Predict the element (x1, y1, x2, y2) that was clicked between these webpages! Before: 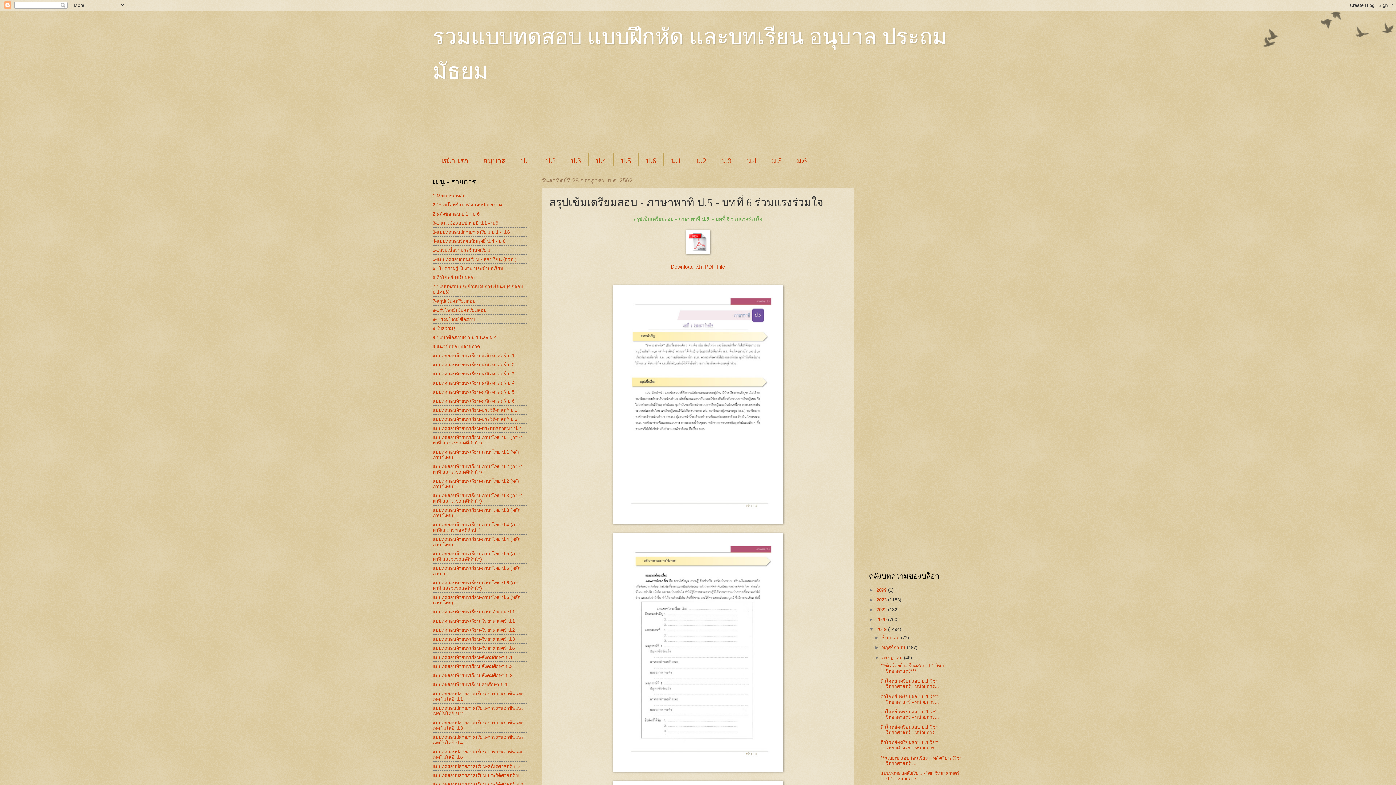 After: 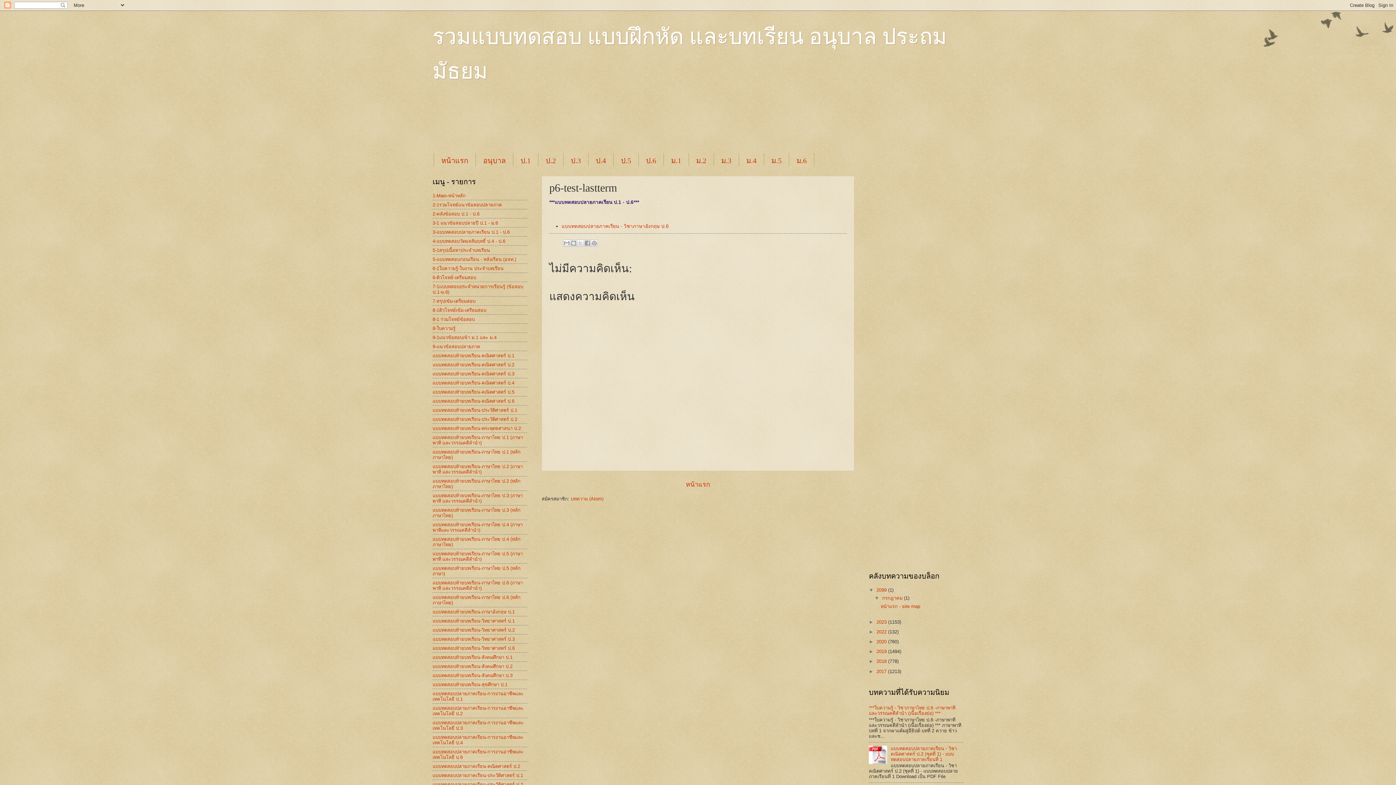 Action: bbox: (432, 229, 509, 234) label: 3-แบบทดสอบปลายภาคเรียน ป.1 - ป.6